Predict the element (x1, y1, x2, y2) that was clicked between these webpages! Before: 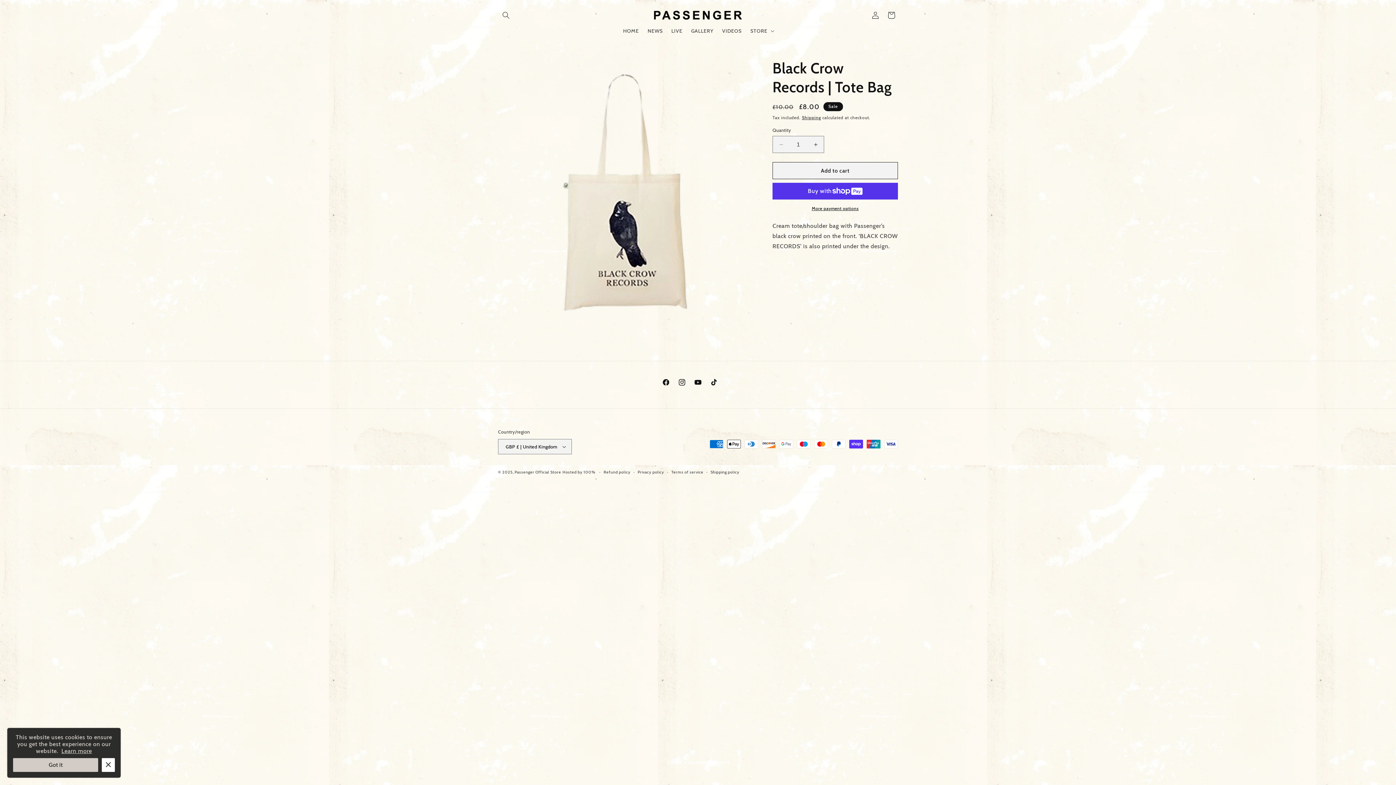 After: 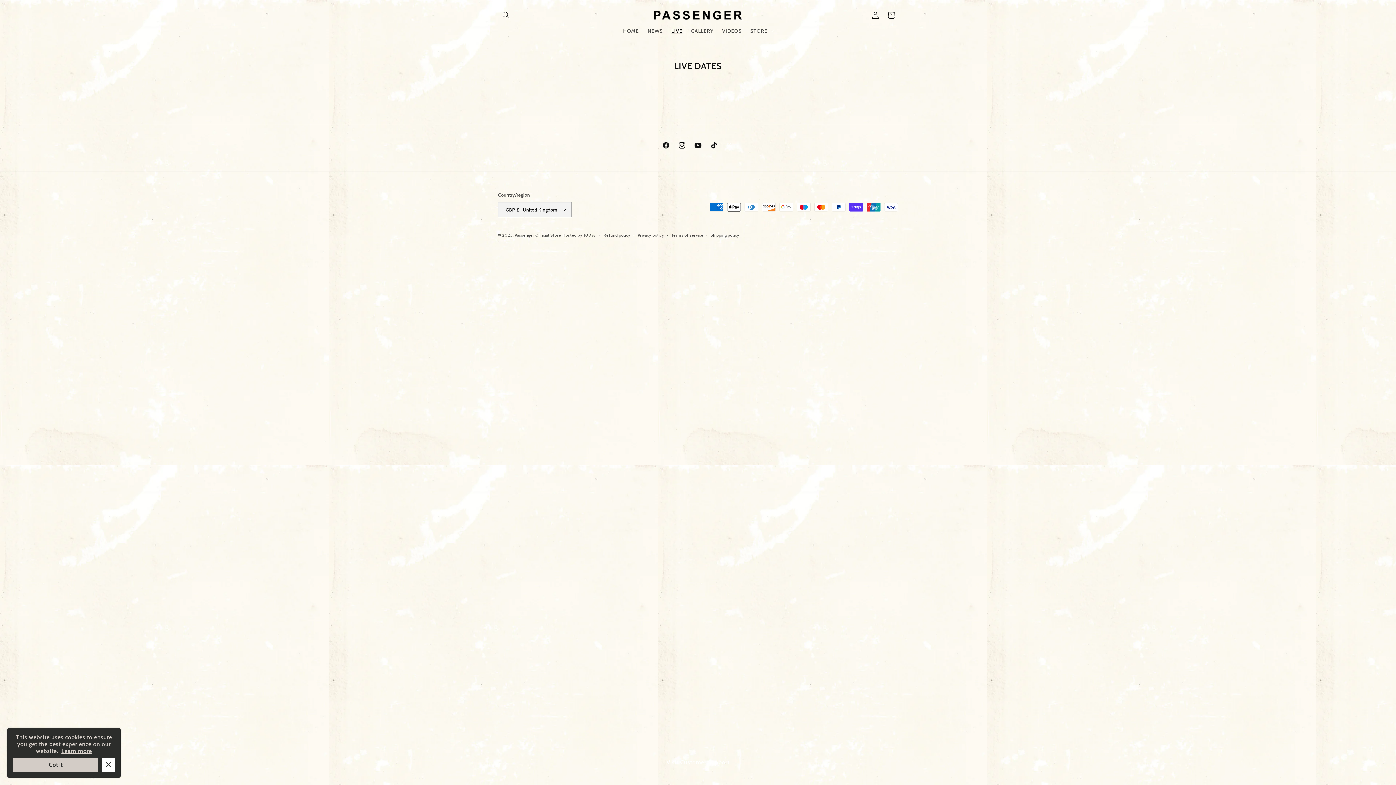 Action: bbox: (667, 23, 686, 38) label: LIVE